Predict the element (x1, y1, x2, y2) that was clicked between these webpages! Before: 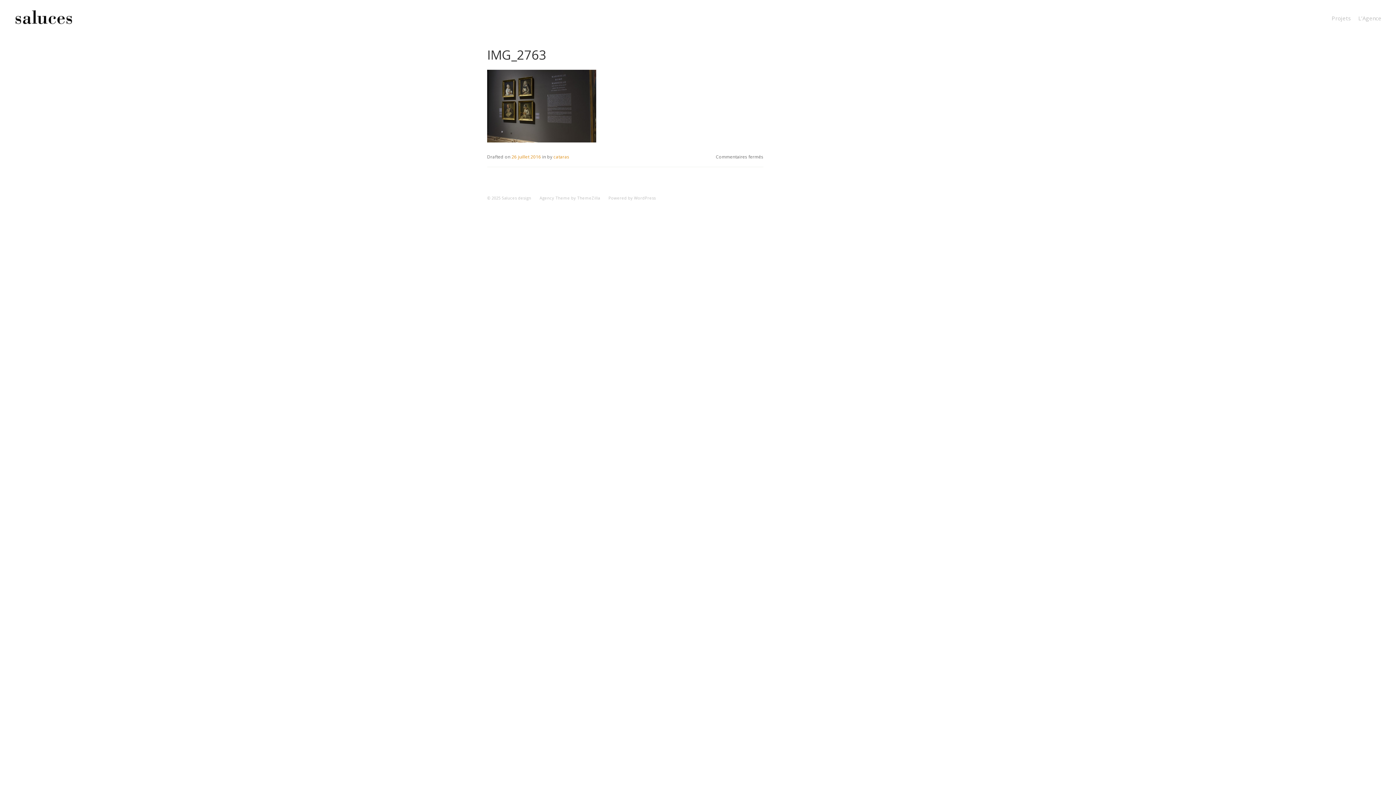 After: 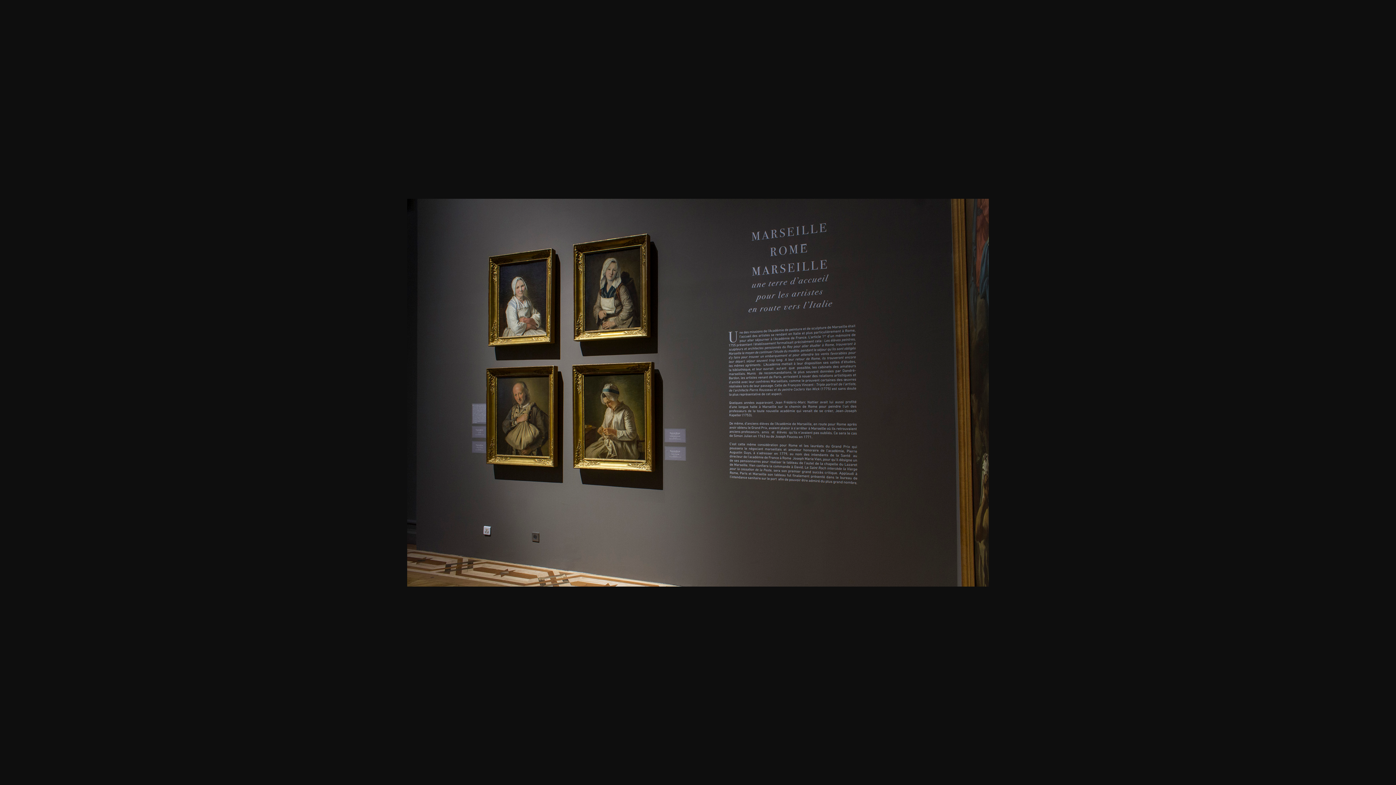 Action: bbox: (487, 133, 596, 140)